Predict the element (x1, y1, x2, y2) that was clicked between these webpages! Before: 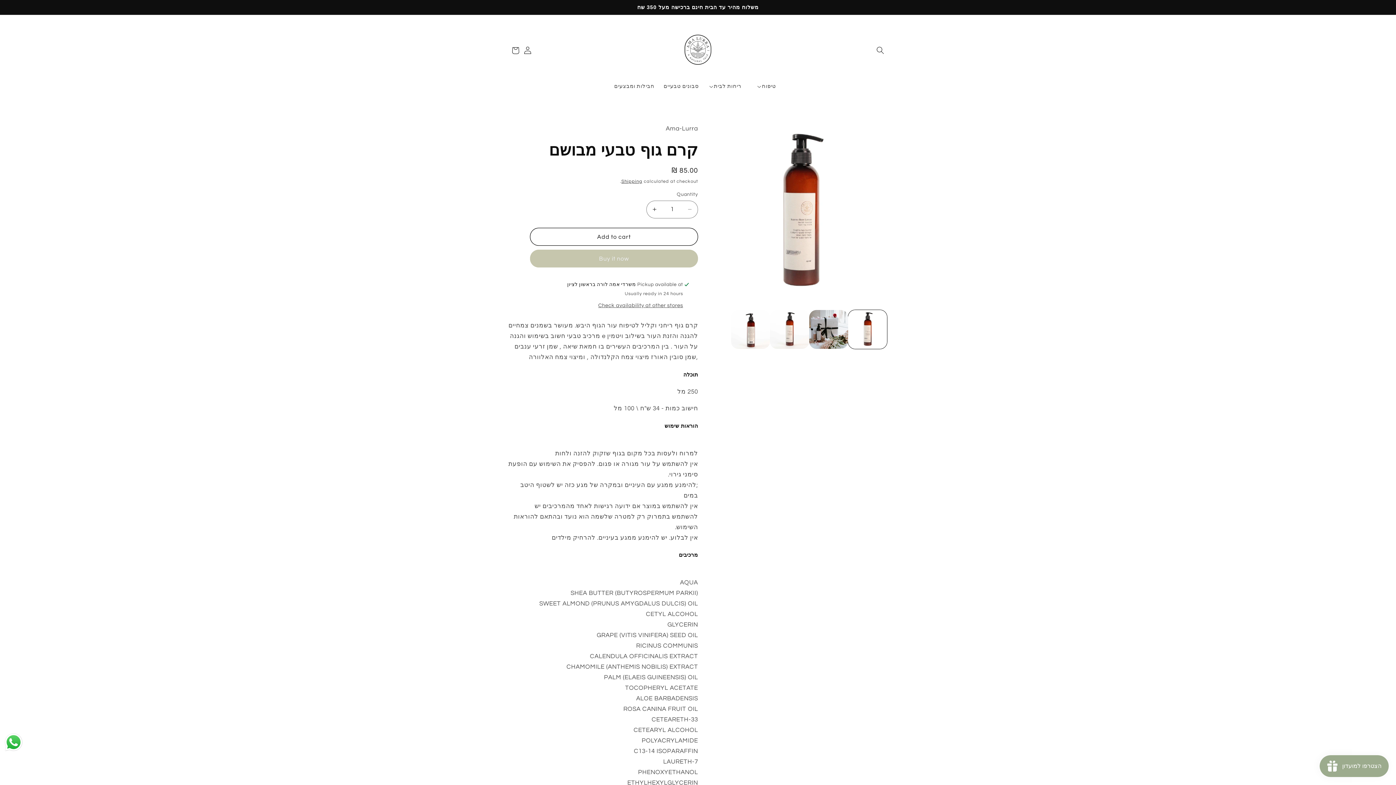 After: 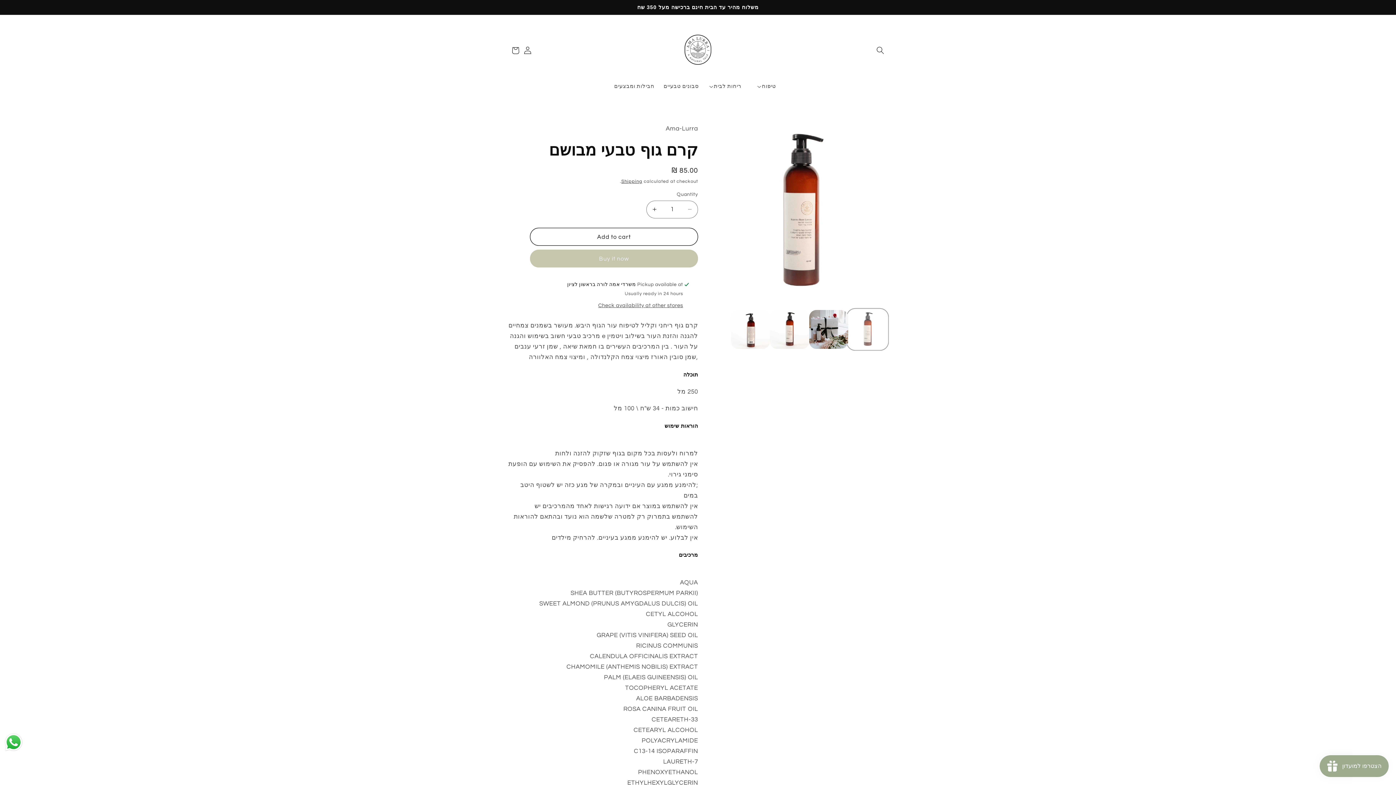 Action: label: Load image 1 in gallery view bbox: (848, 310, 887, 348)